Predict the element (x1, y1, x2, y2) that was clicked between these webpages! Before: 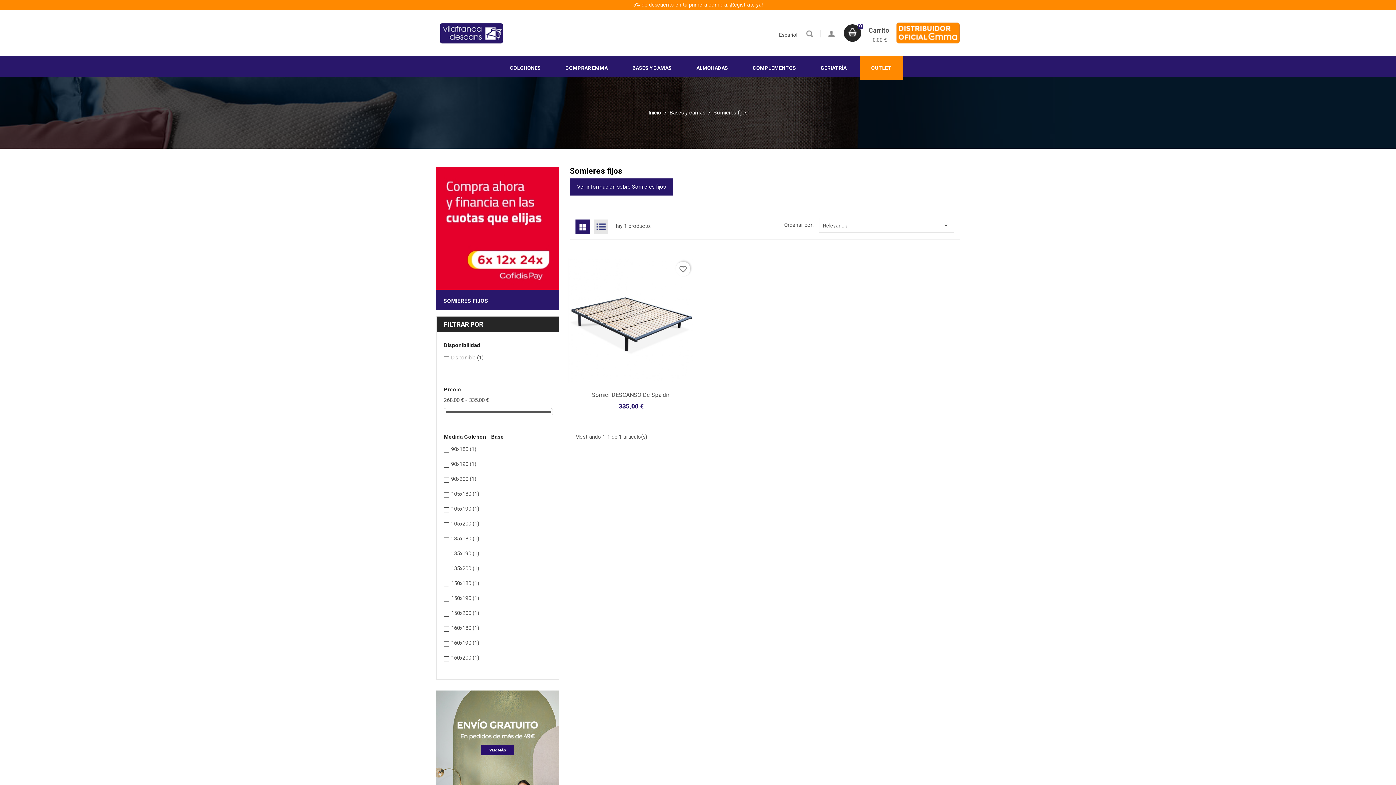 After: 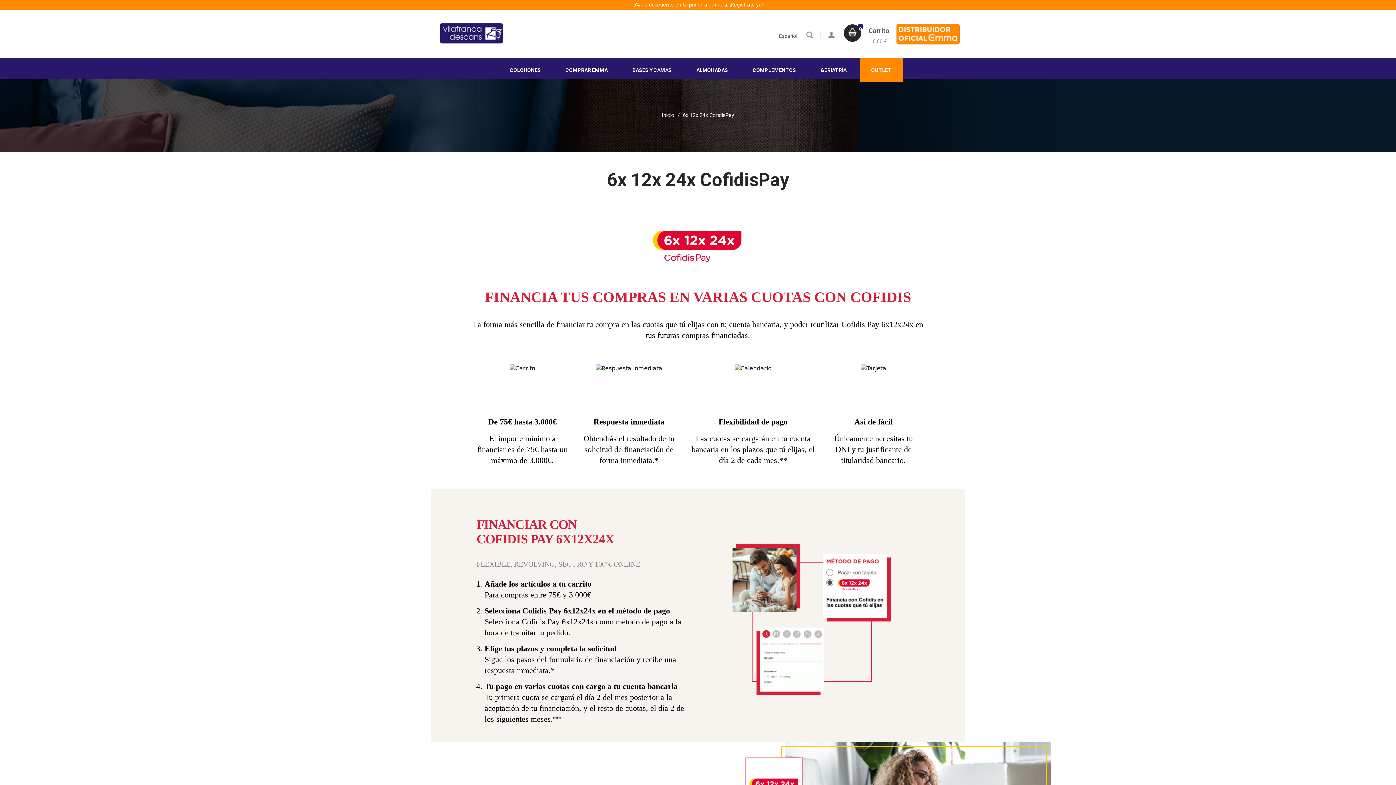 Action: bbox: (436, 224, 559, 231)